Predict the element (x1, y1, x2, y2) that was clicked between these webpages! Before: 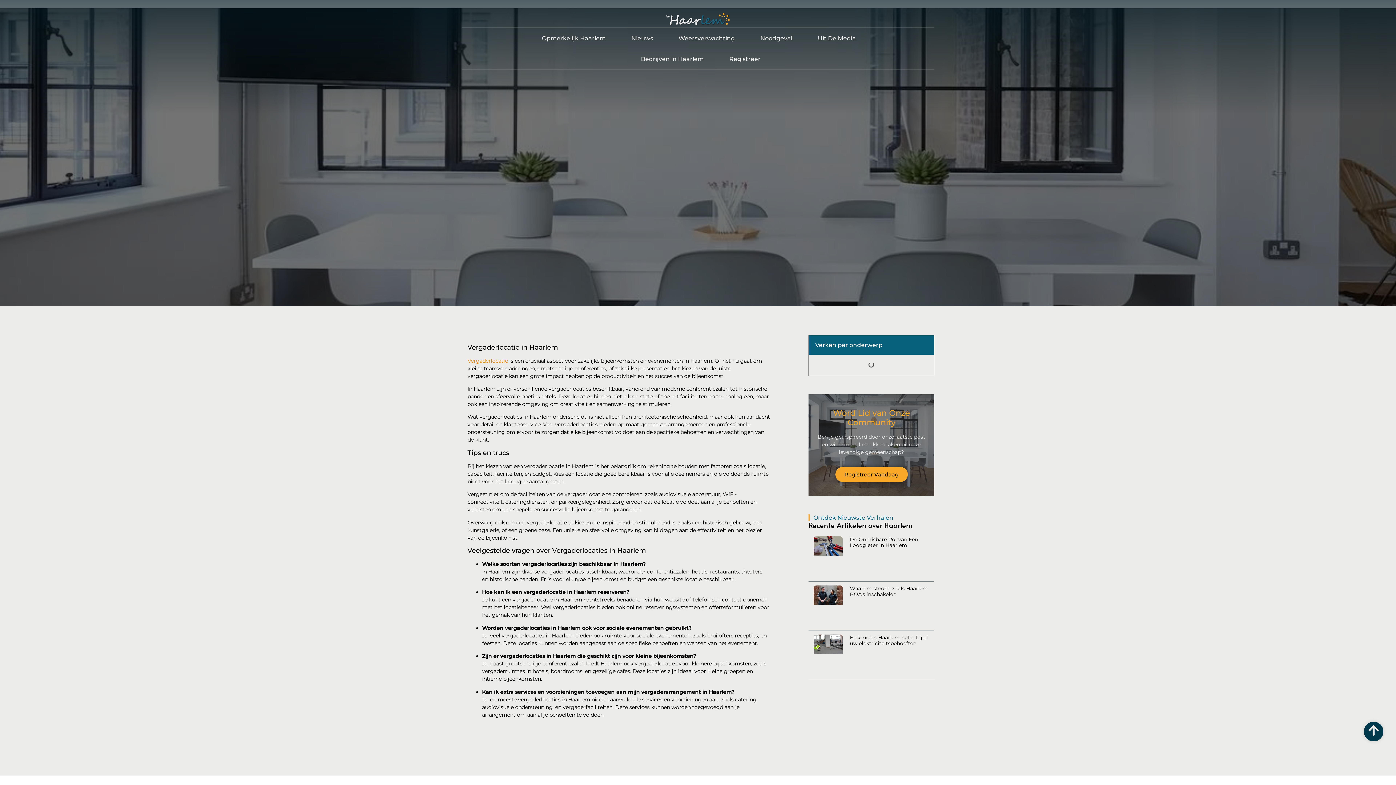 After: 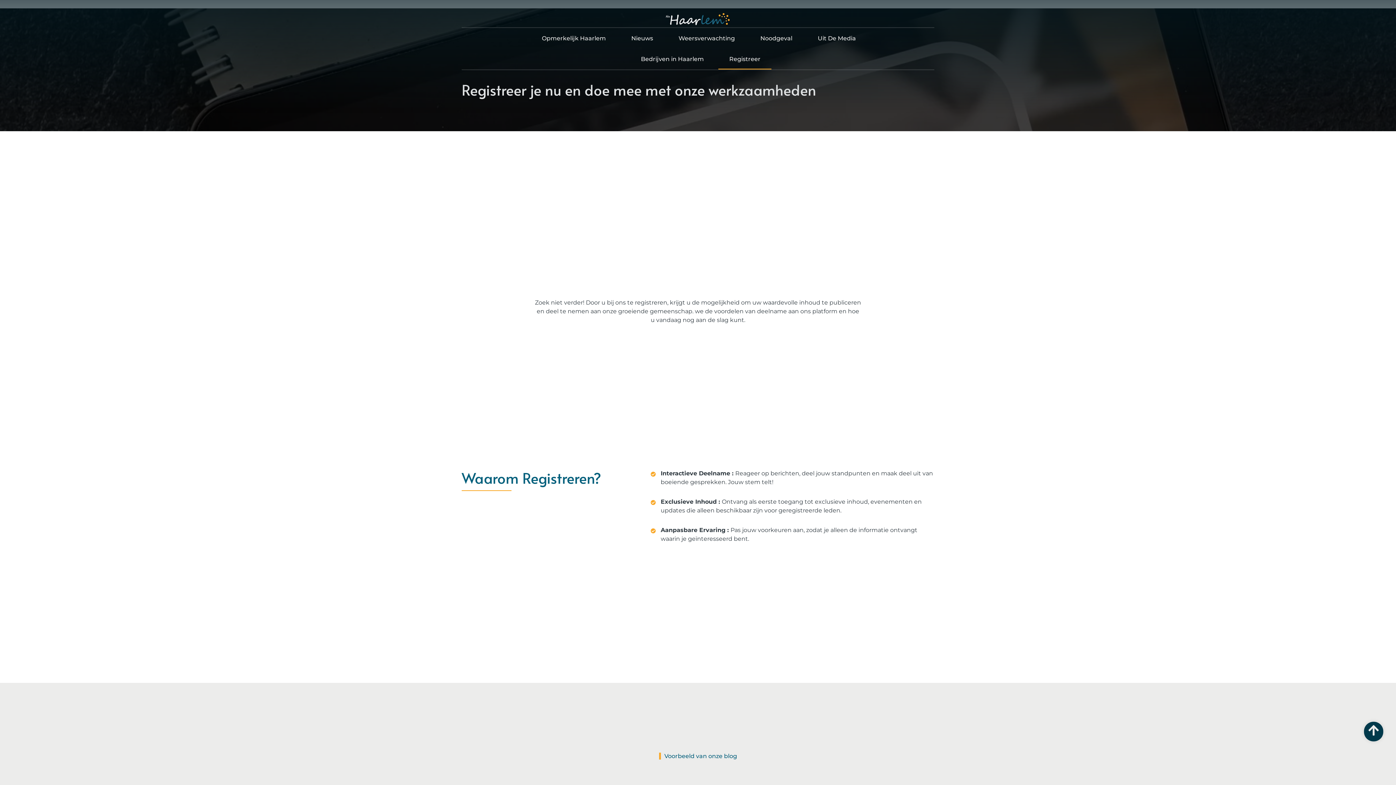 Action: bbox: (718, 48, 771, 69) label: Registreer